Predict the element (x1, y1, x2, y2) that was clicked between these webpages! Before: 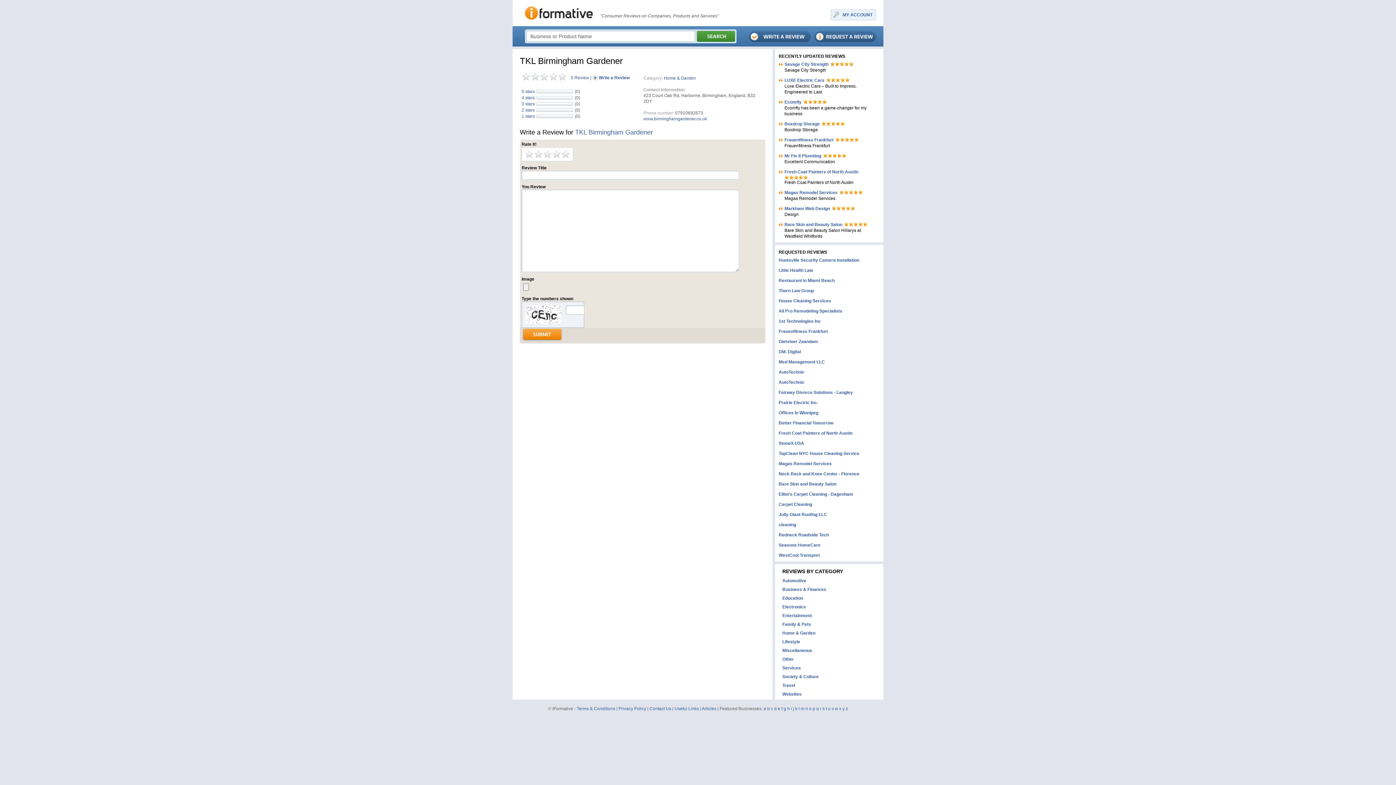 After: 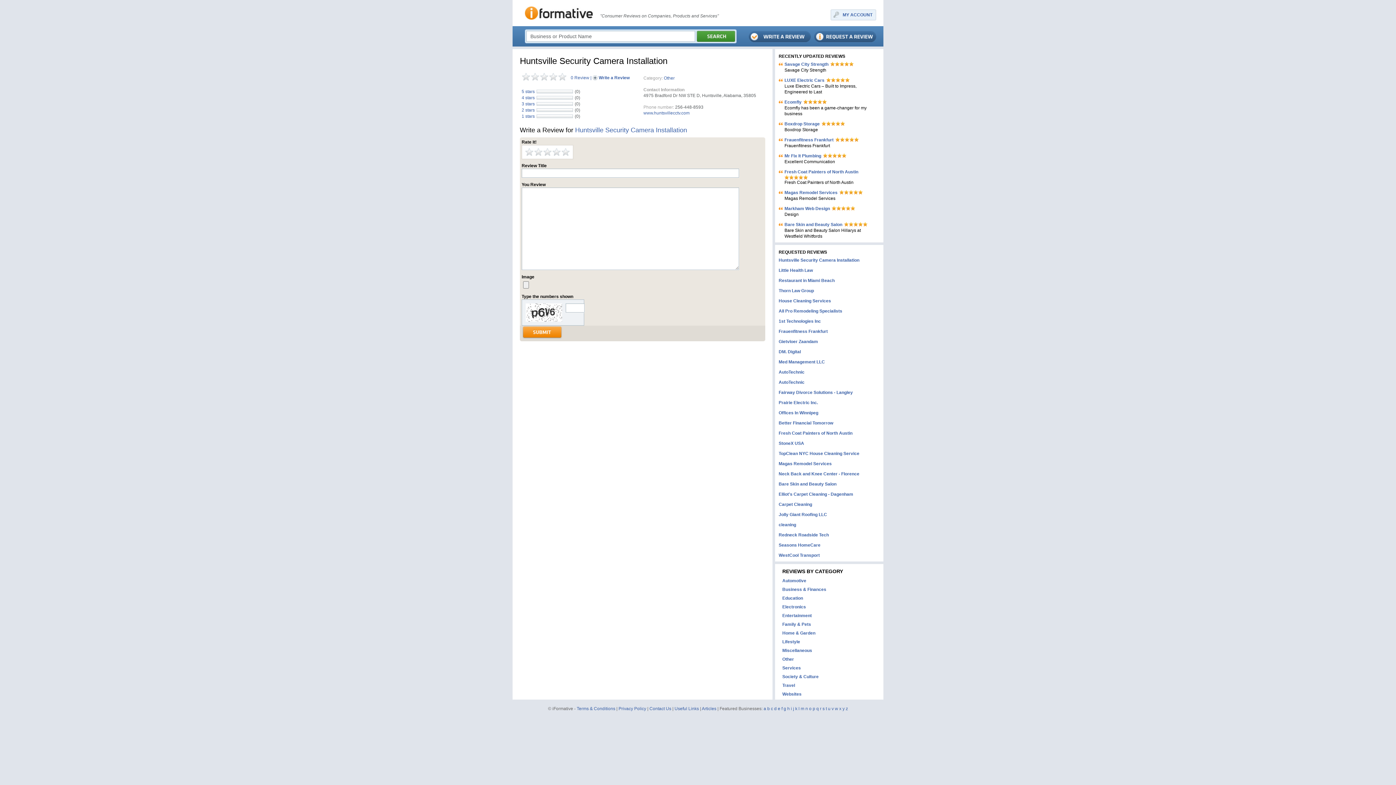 Action: label: Huntsville Security Camera Installation bbox: (778, 257, 859, 263)